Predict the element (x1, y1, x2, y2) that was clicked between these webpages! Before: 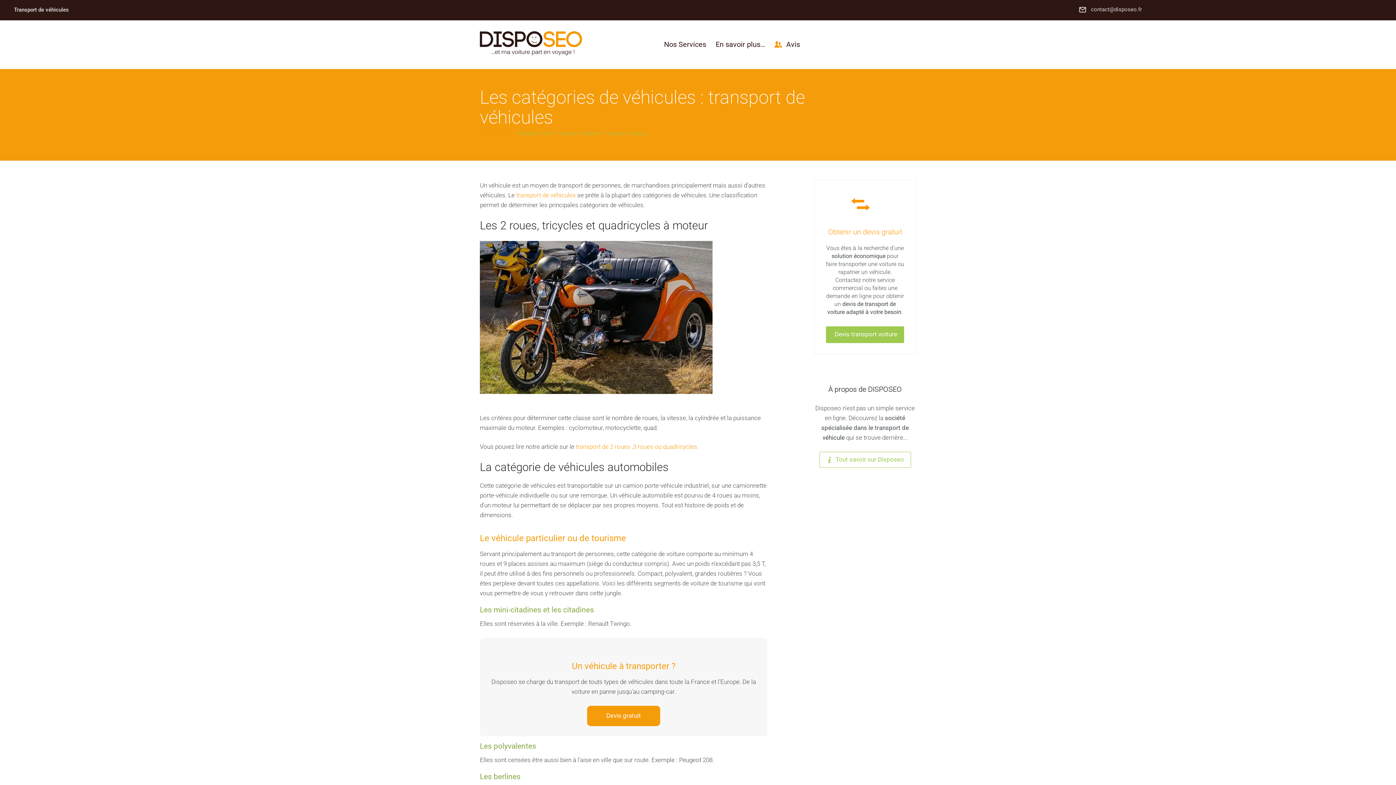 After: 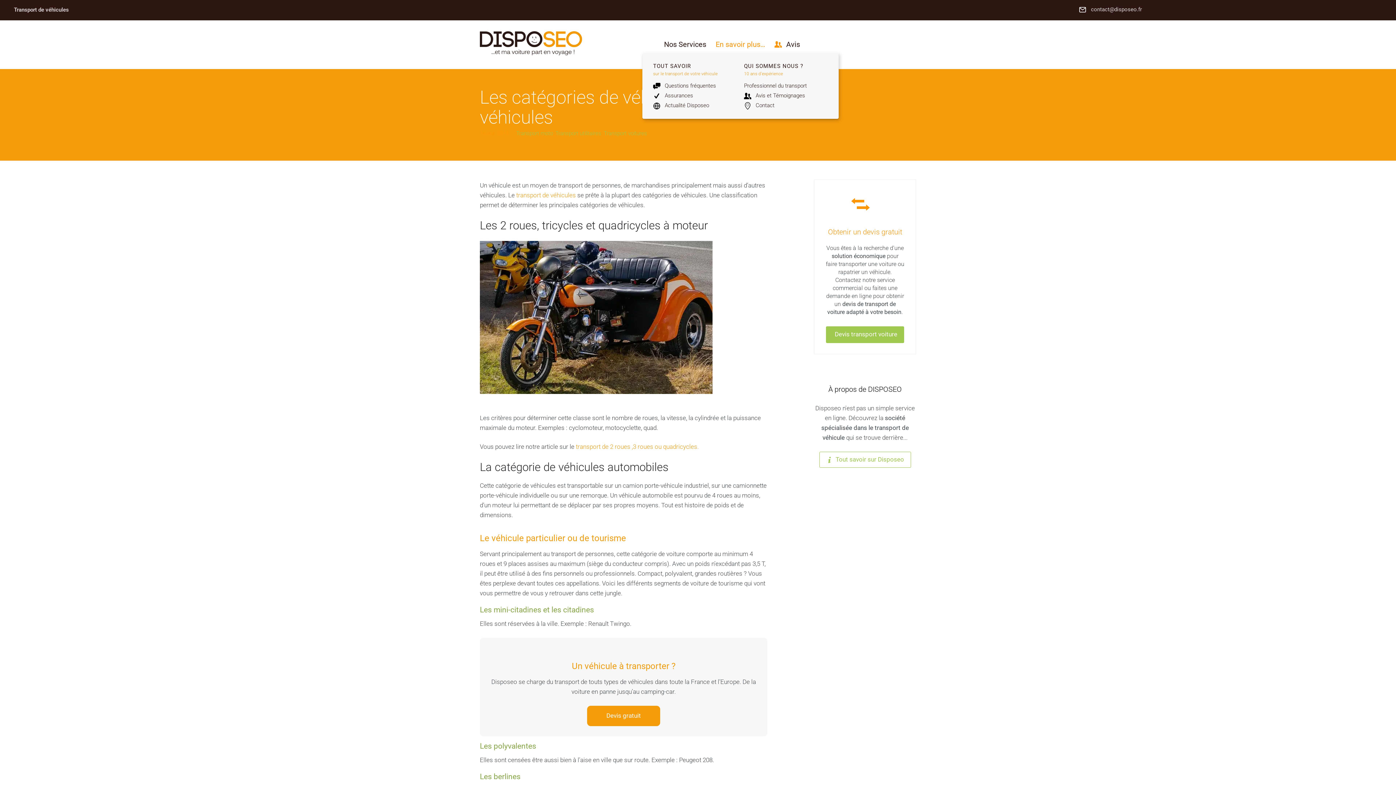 Action: bbox: (715, 40, 765, 48) label: En savoir plus…